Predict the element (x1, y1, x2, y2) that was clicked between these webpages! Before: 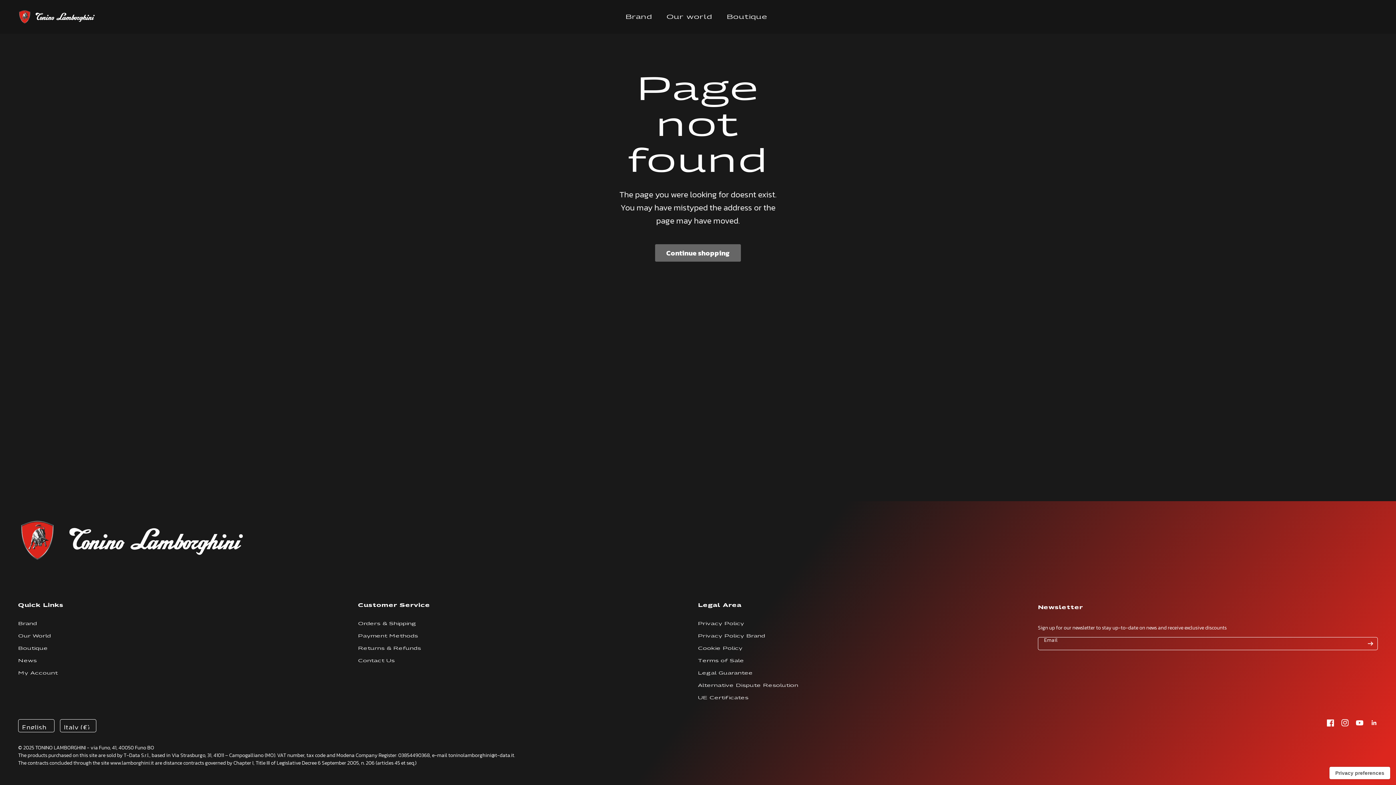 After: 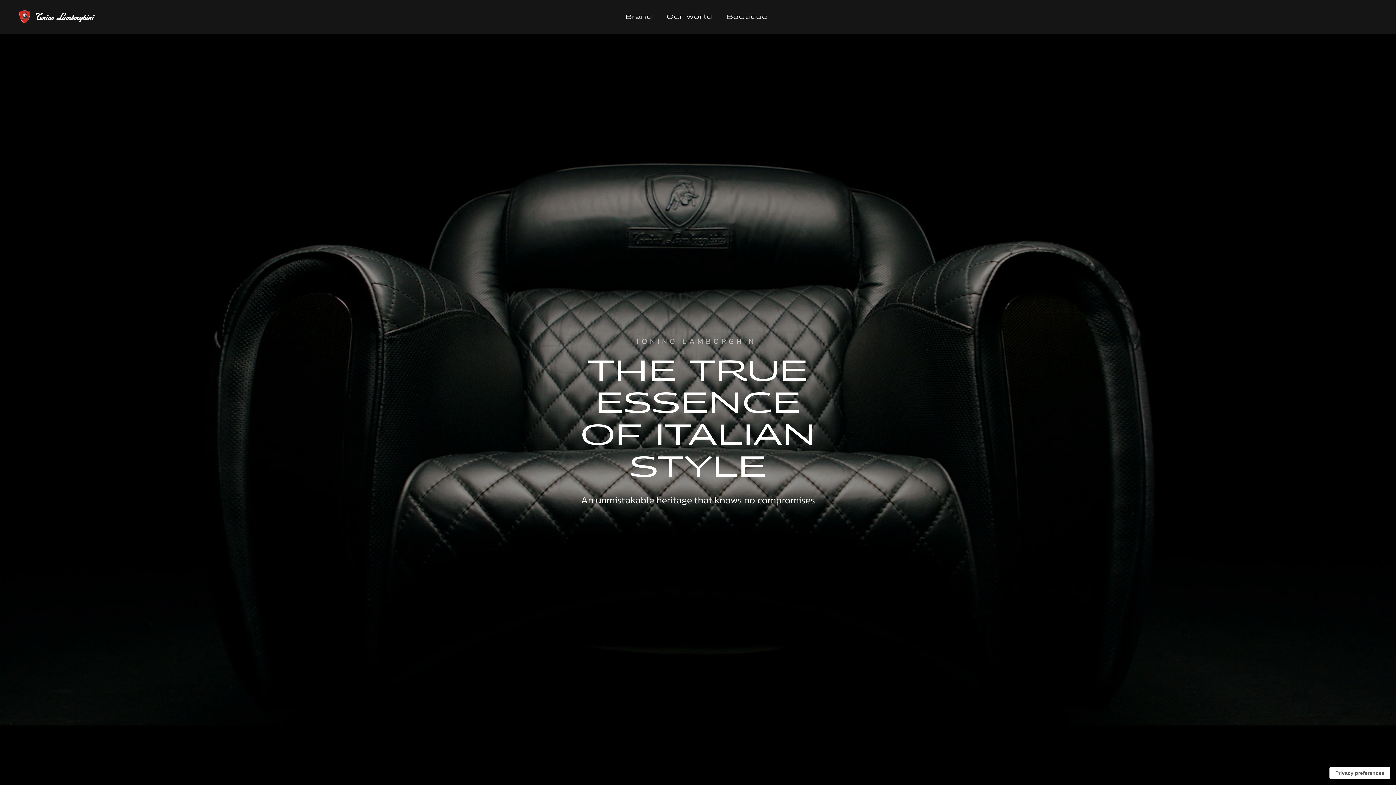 Action: bbox: (18, 621, 37, 626) label: Brand